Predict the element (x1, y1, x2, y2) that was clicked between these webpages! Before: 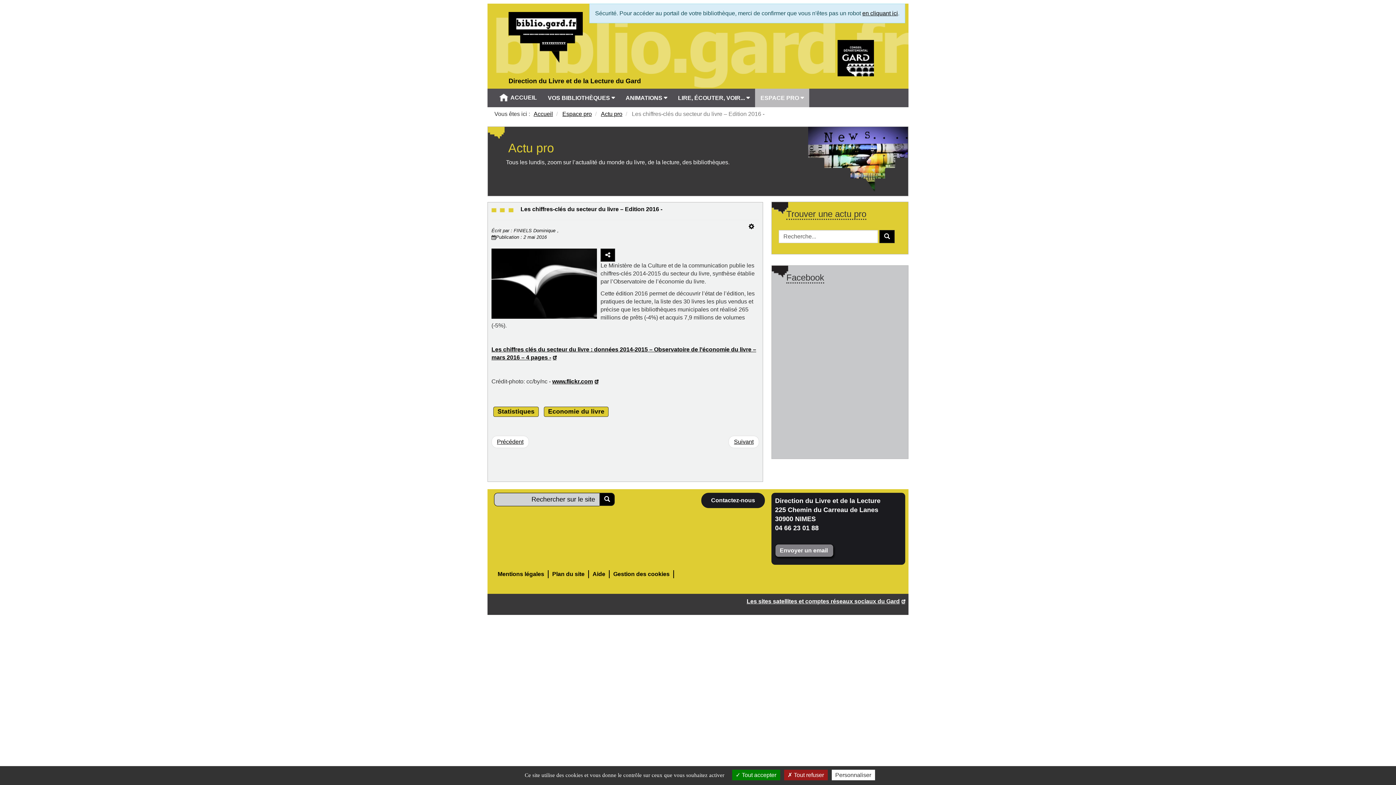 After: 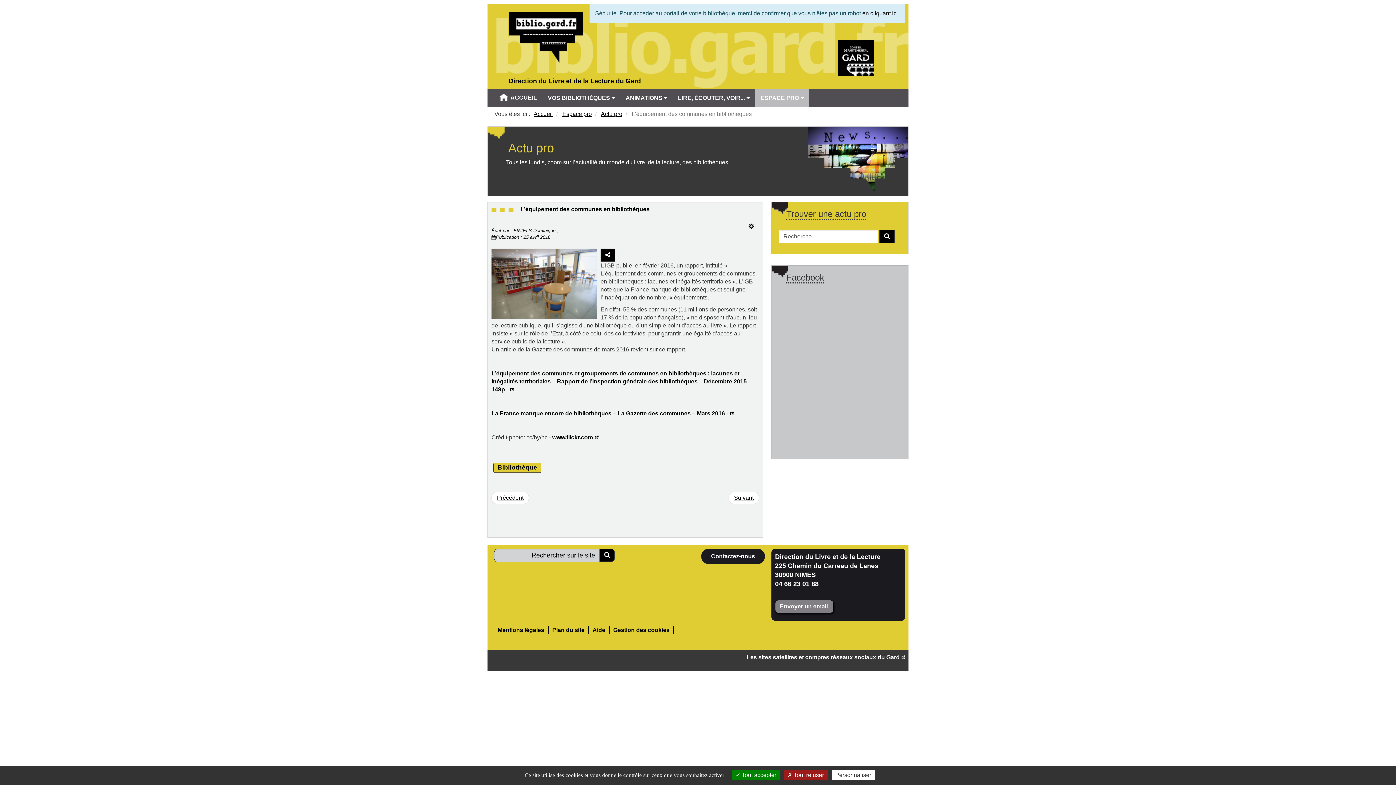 Action: label: Article suivant : L’équipement des communes en bibliothèques bbox: (728, 435, 759, 448)